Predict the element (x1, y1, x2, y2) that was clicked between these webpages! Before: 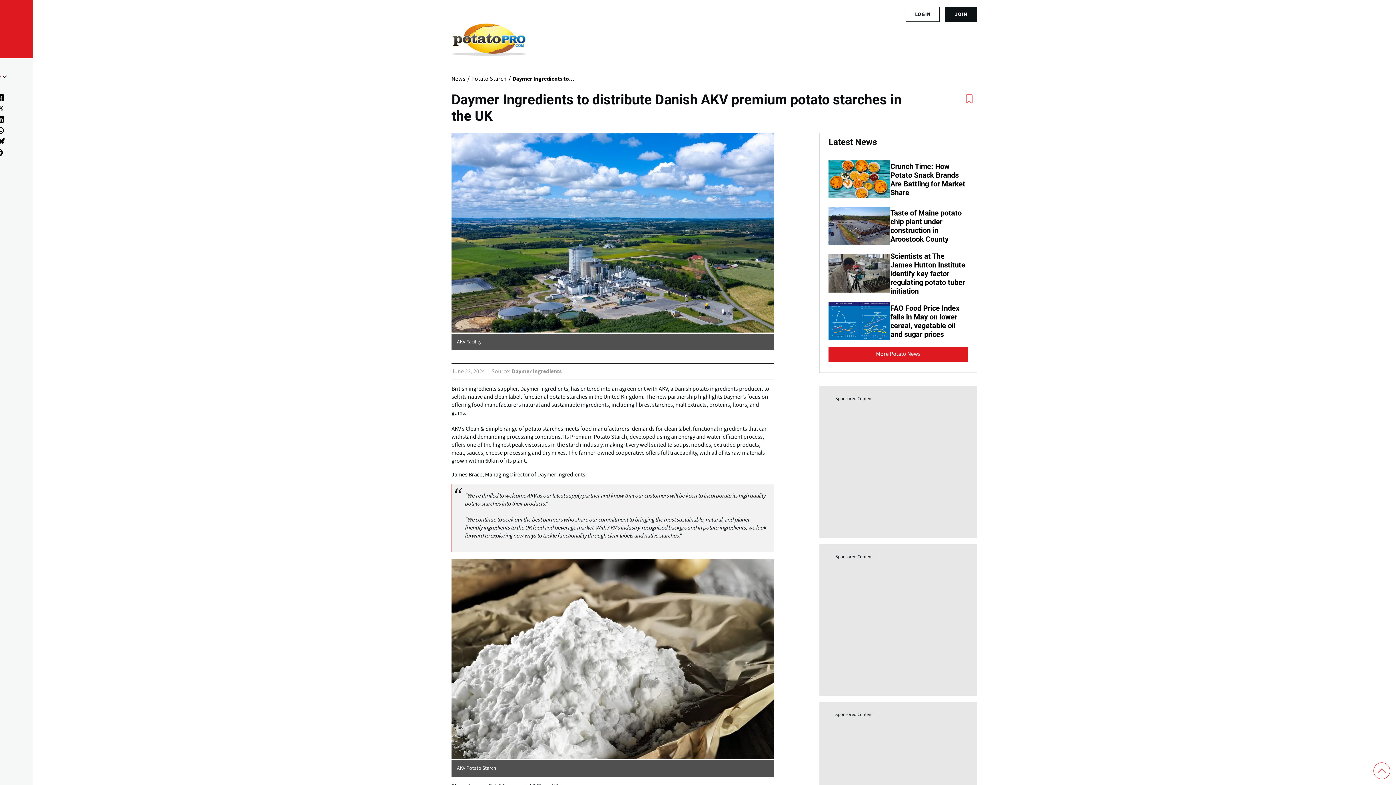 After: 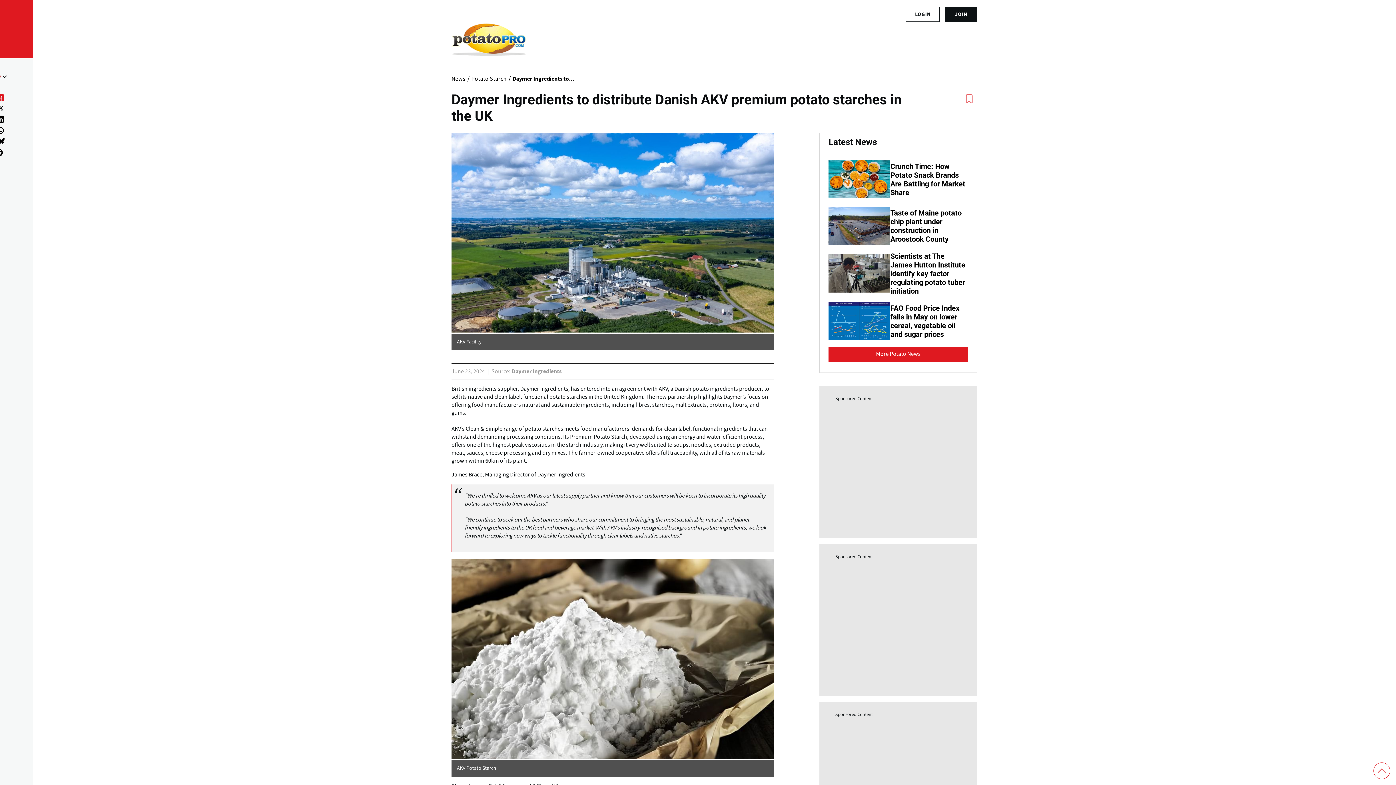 Action: label: (opens in a new window) bbox: (-3, 93, 7, 102)